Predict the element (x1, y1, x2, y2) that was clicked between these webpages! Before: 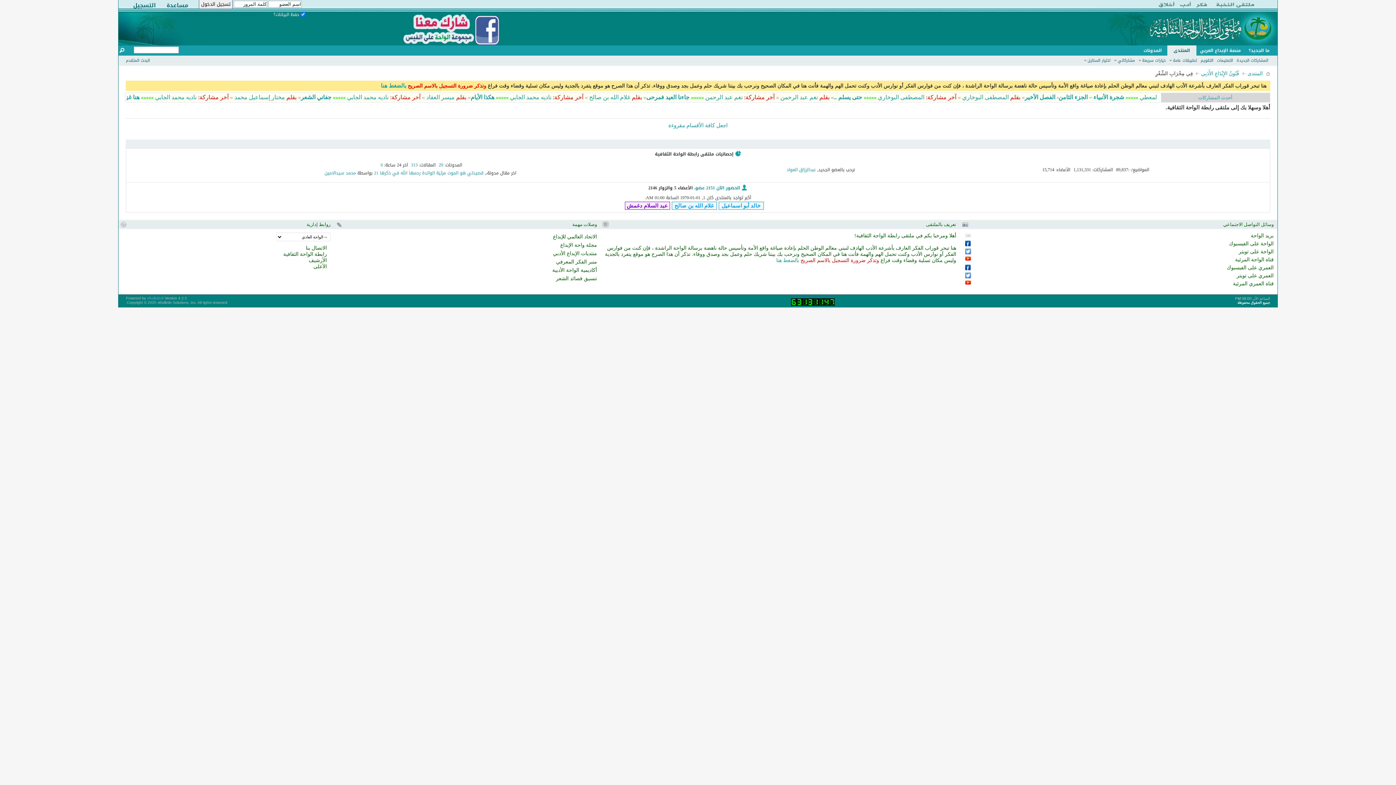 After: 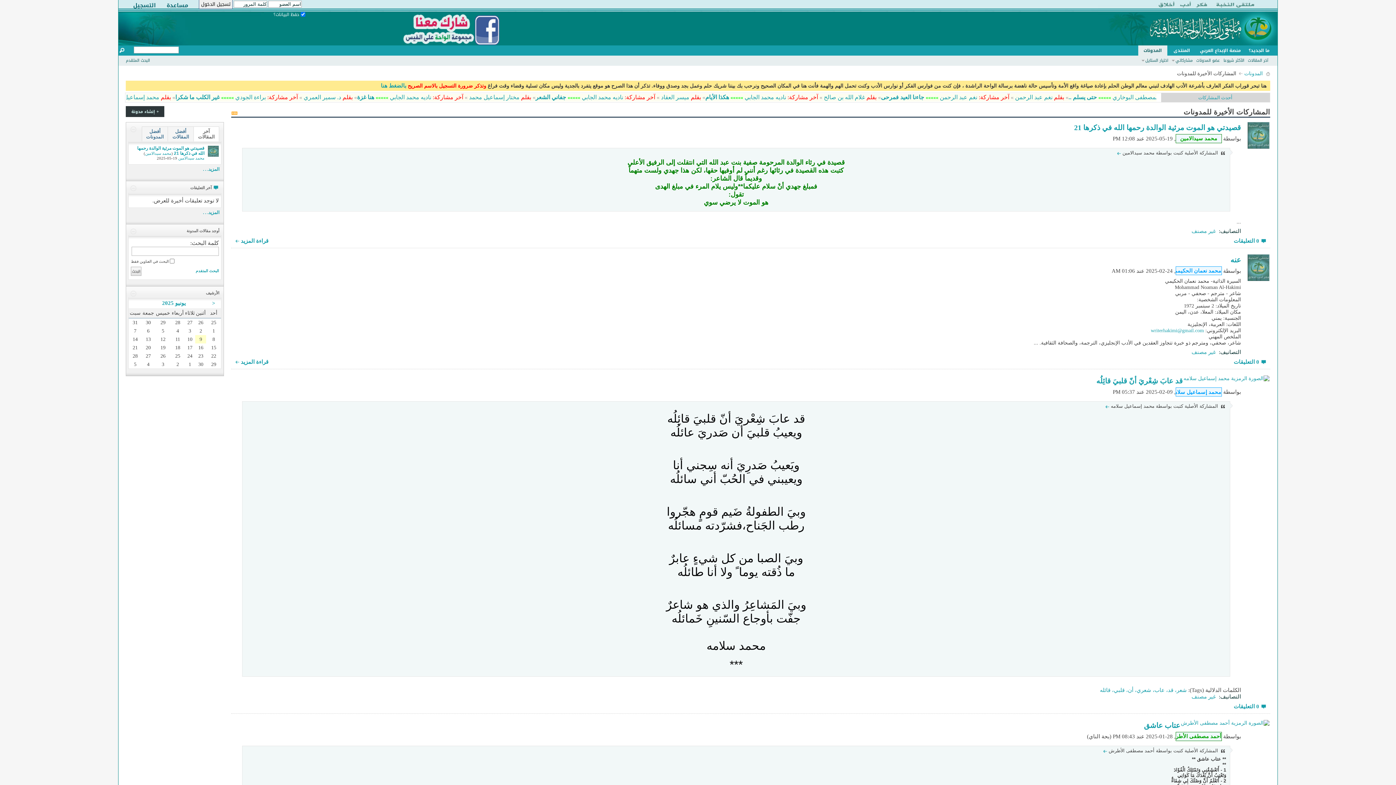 Action: bbox: (411, 161, 417, 169) label: 313